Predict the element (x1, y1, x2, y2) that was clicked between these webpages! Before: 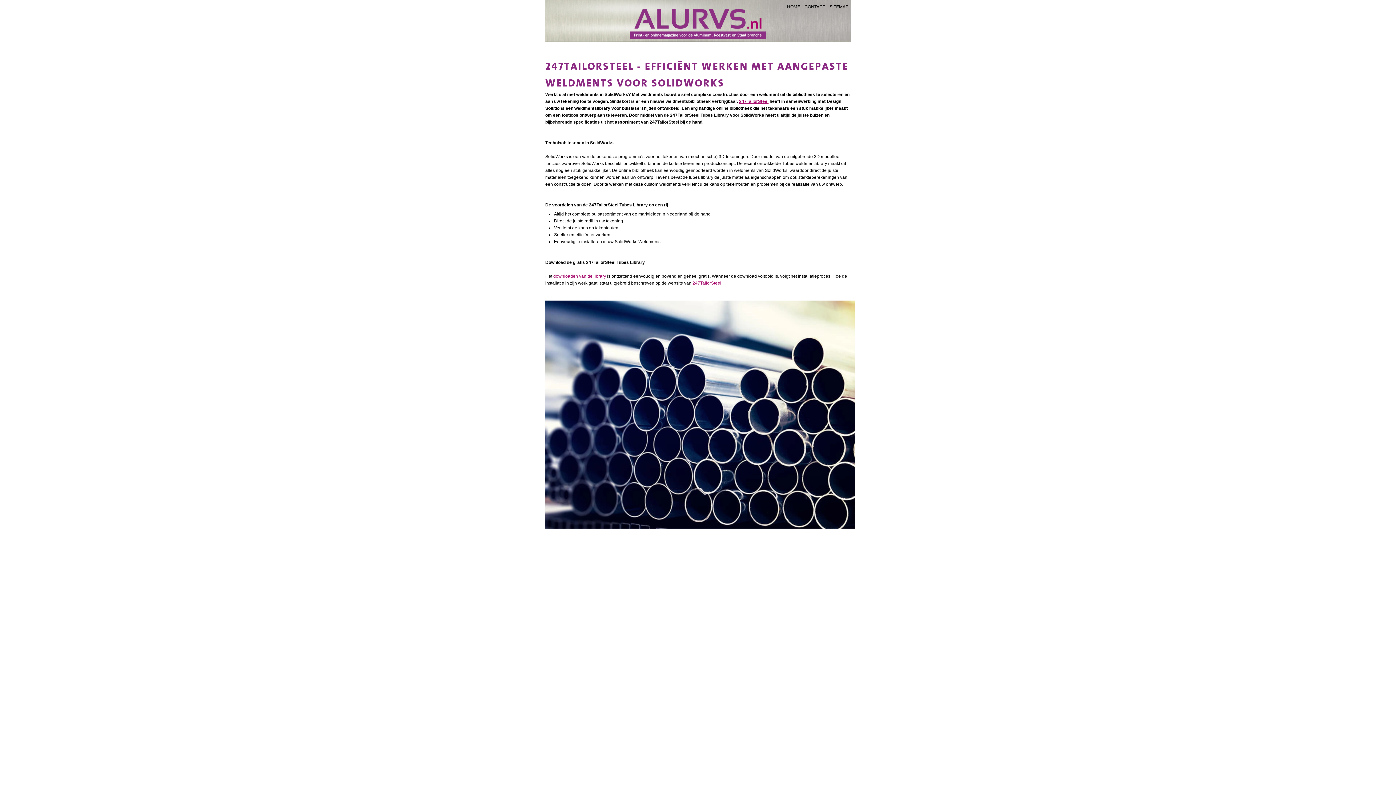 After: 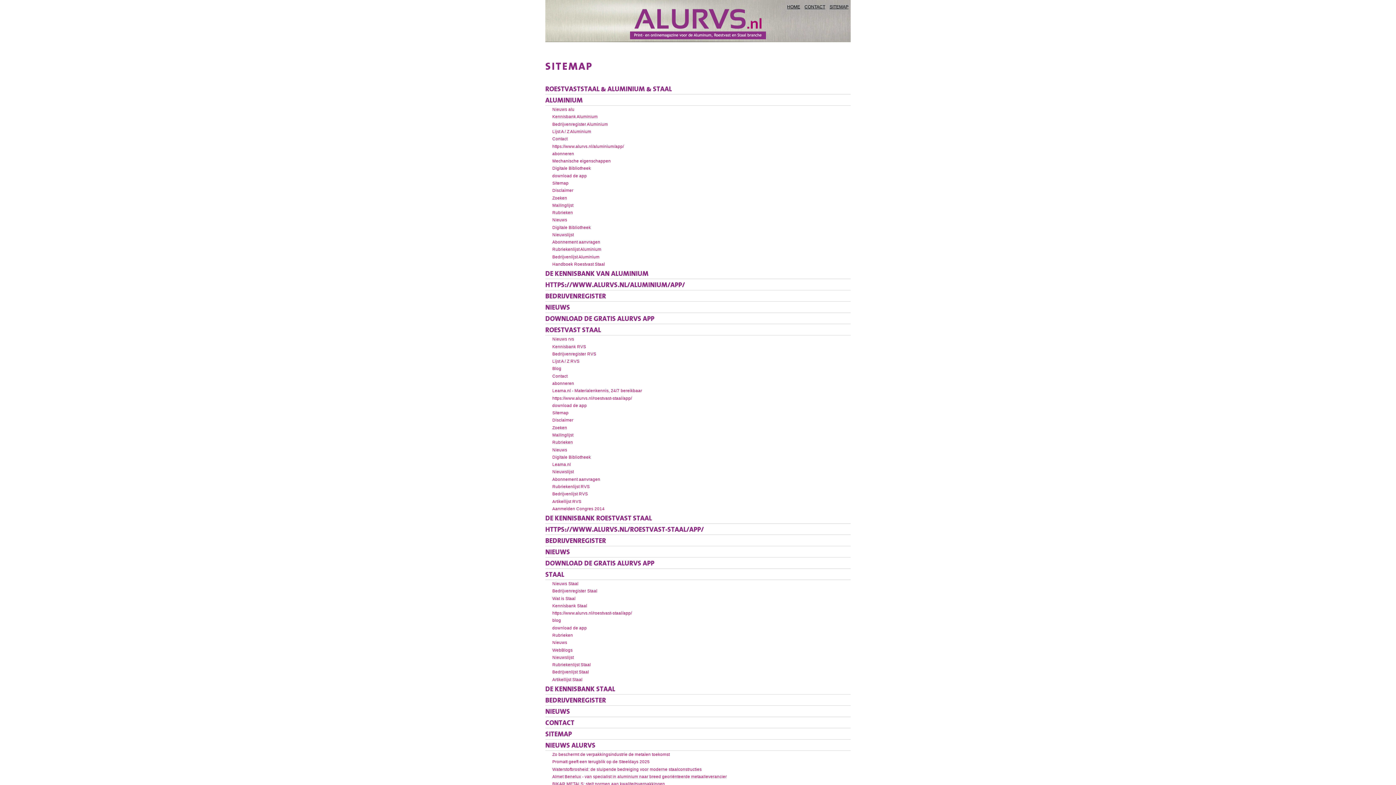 Action: bbox: (829, 3, 848, 10) label: SITEMAP